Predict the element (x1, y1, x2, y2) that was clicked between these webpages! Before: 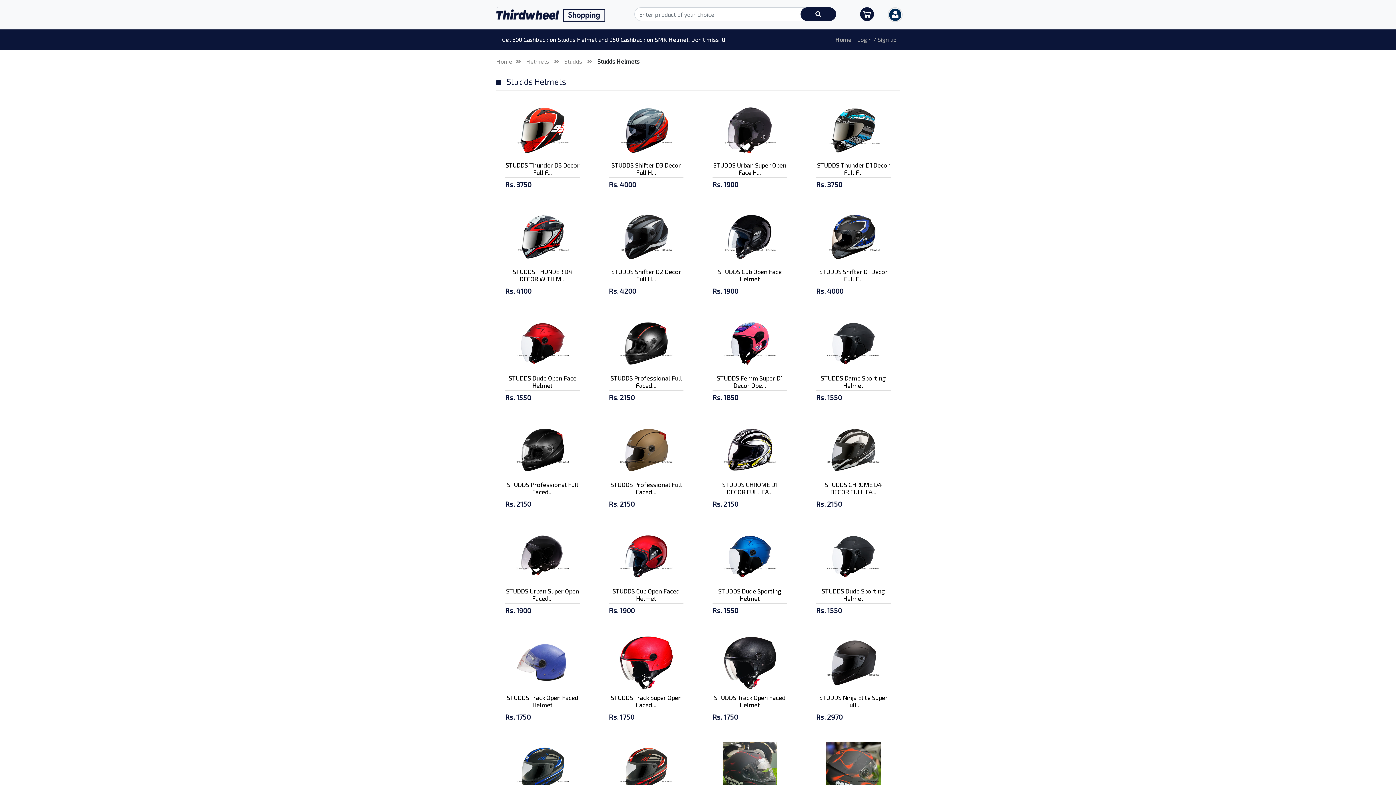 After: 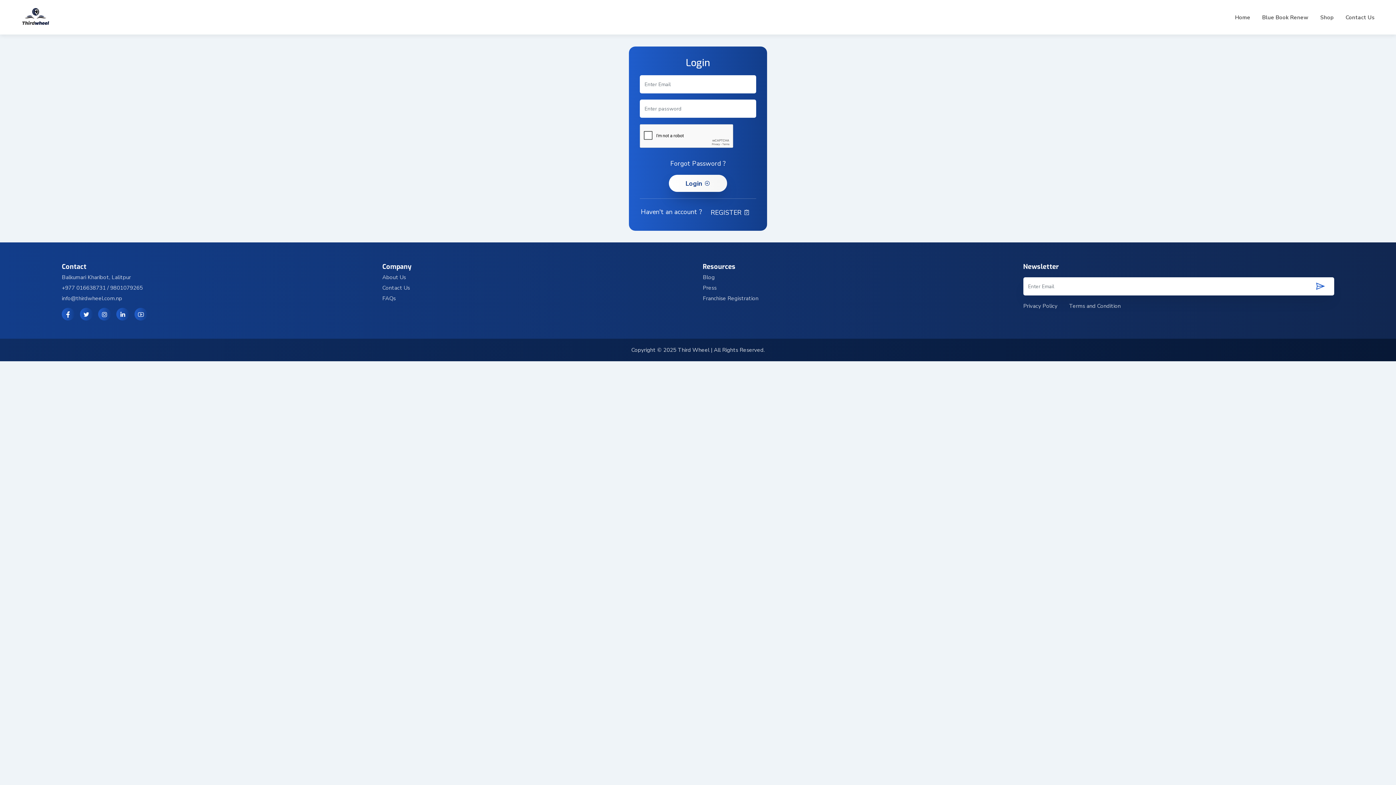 Action: bbox: (854, 32, 900, 46) label: Login / Sign up